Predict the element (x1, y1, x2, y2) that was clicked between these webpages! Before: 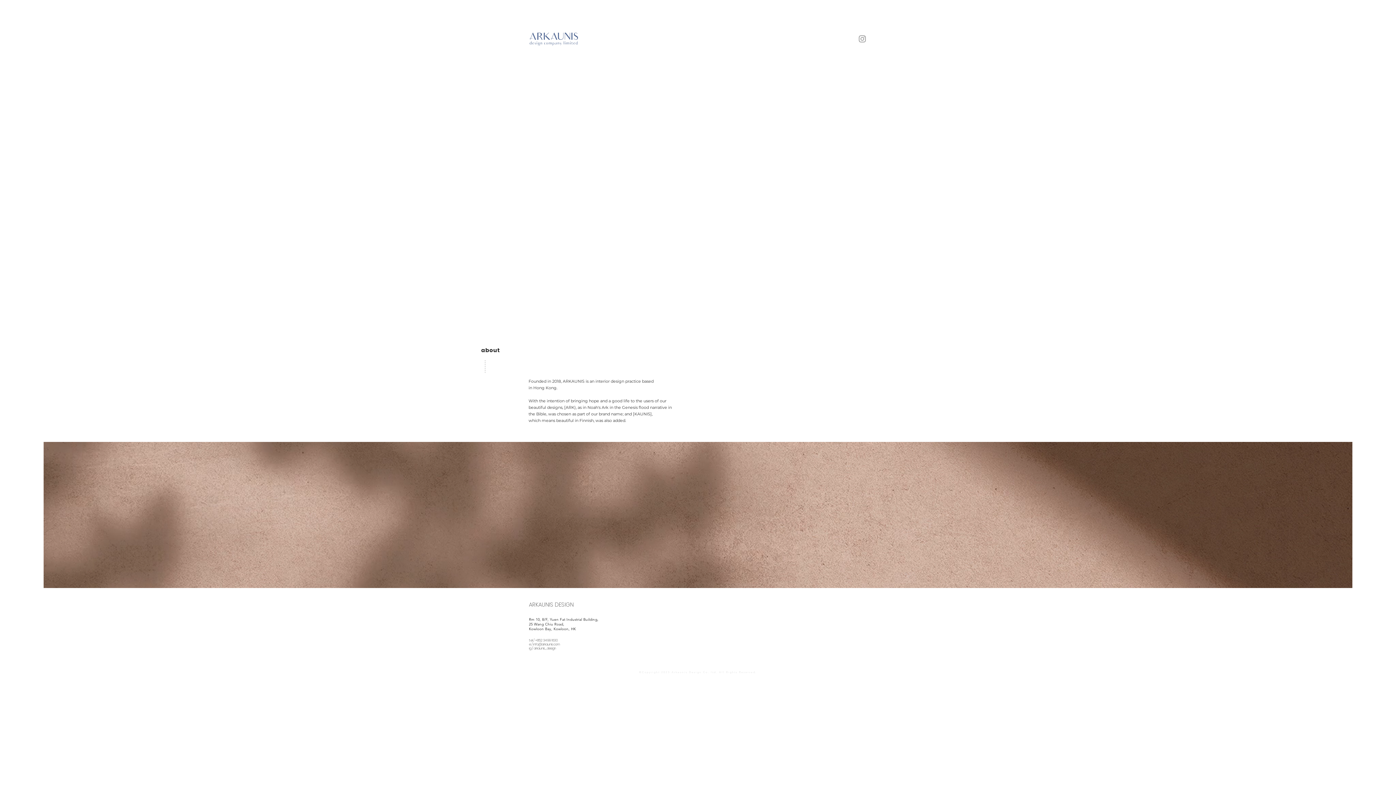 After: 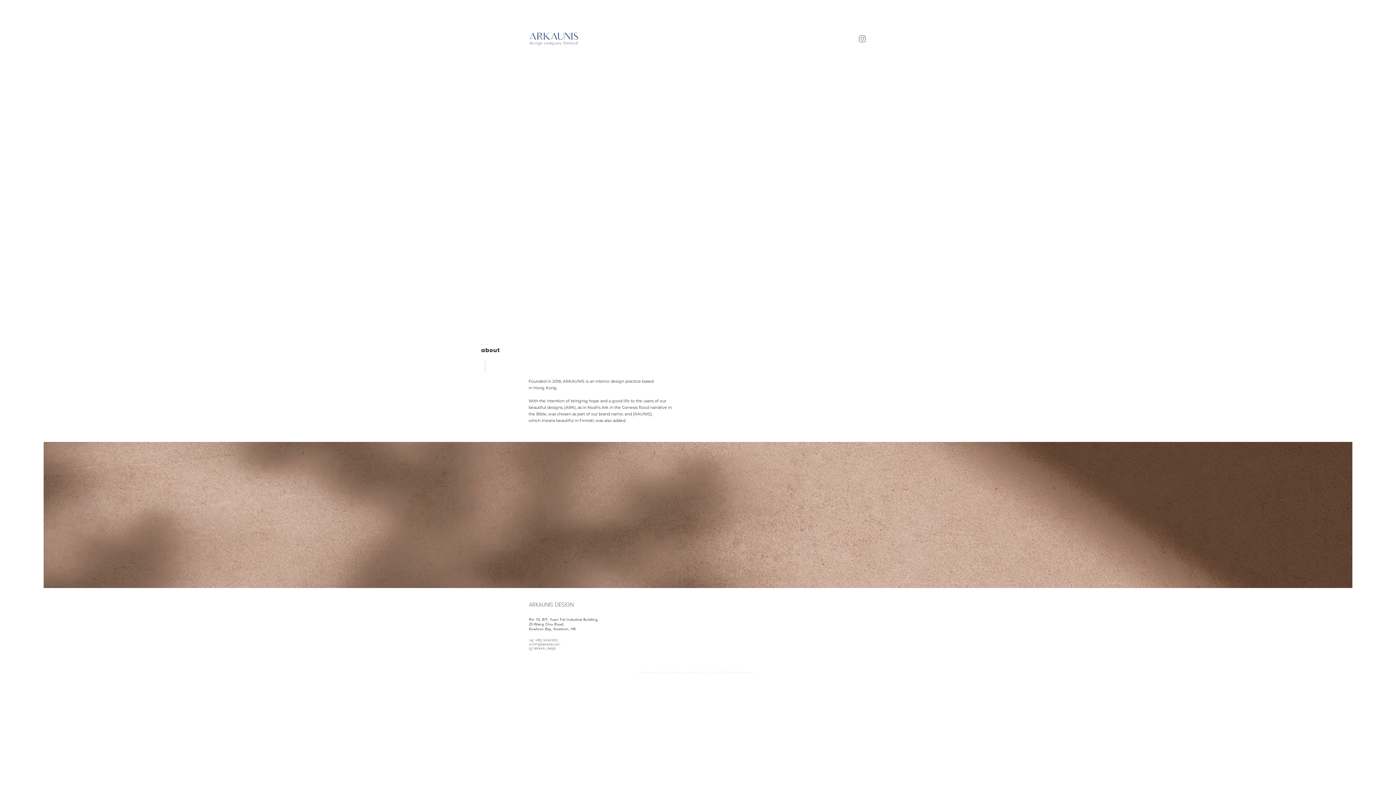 Action: label: Projects bbox: (770, 32, 805, 45)